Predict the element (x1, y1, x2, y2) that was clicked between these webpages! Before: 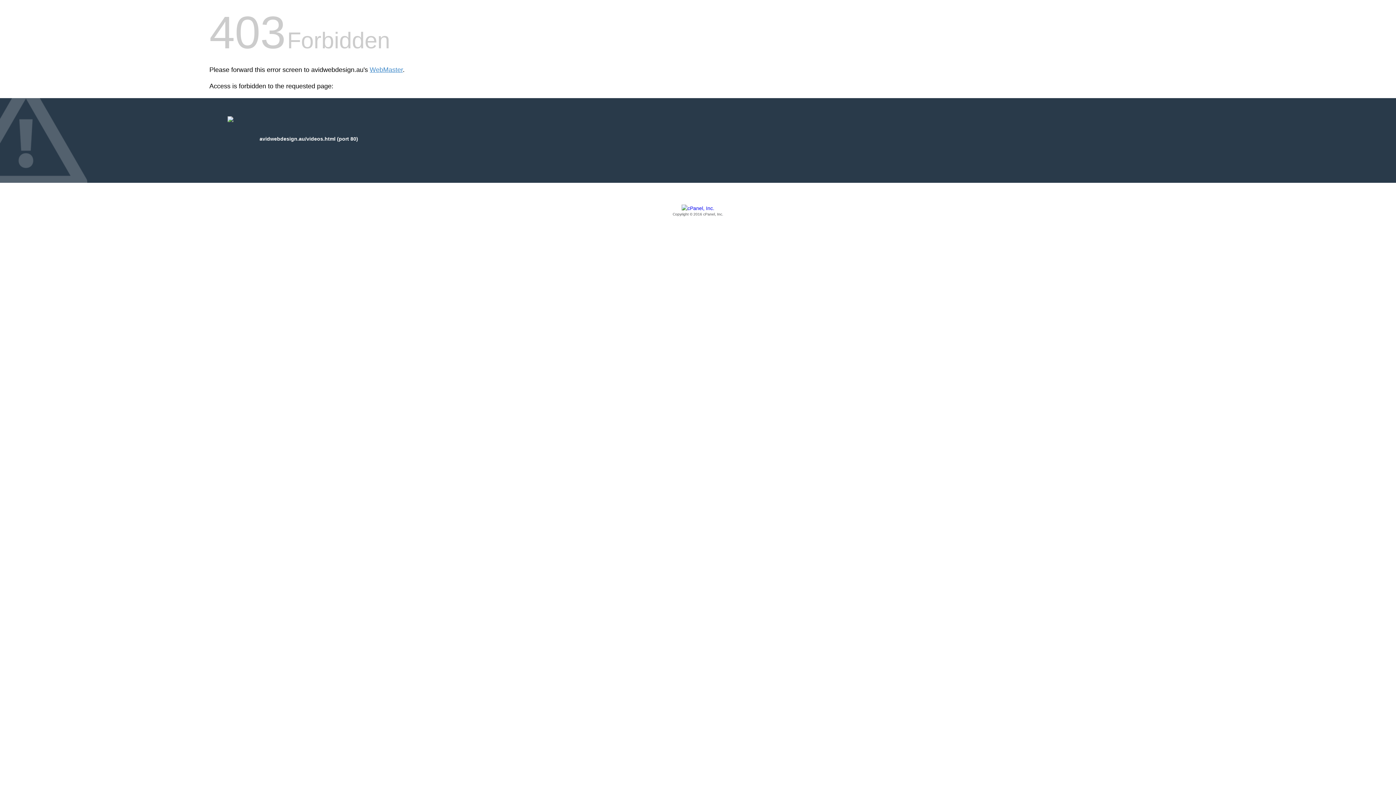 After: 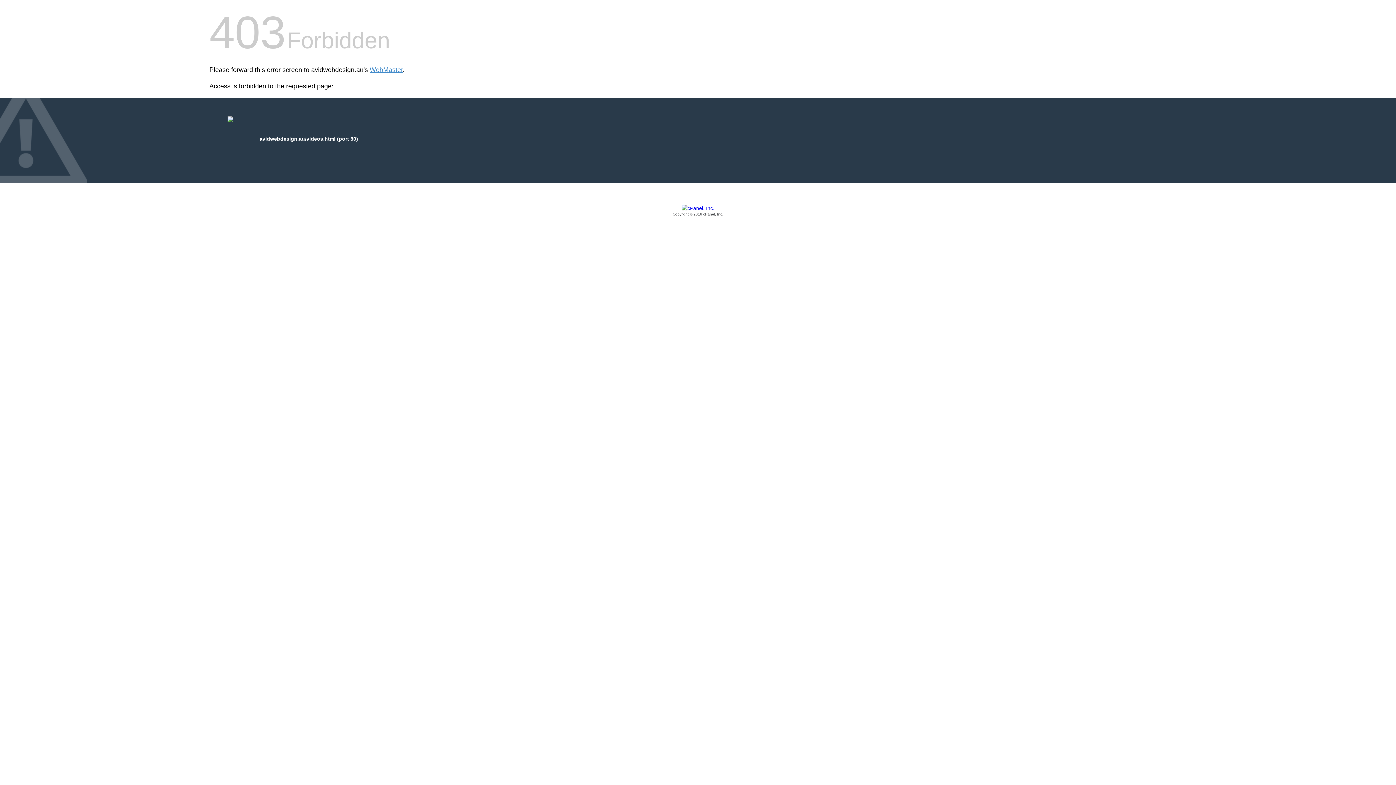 Action: bbox: (209, 205, 1186, 217) label: Copyright © 2016 cPanel, Inc.